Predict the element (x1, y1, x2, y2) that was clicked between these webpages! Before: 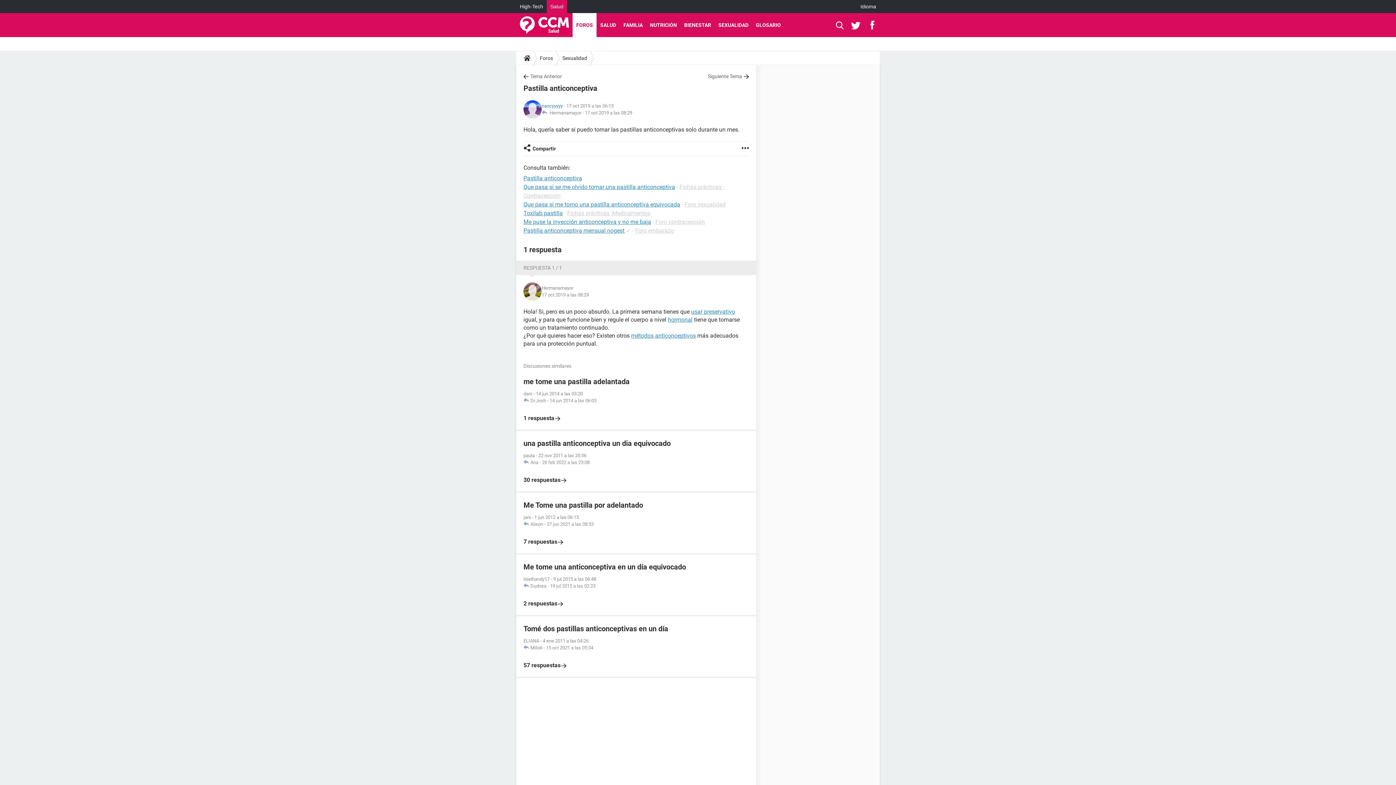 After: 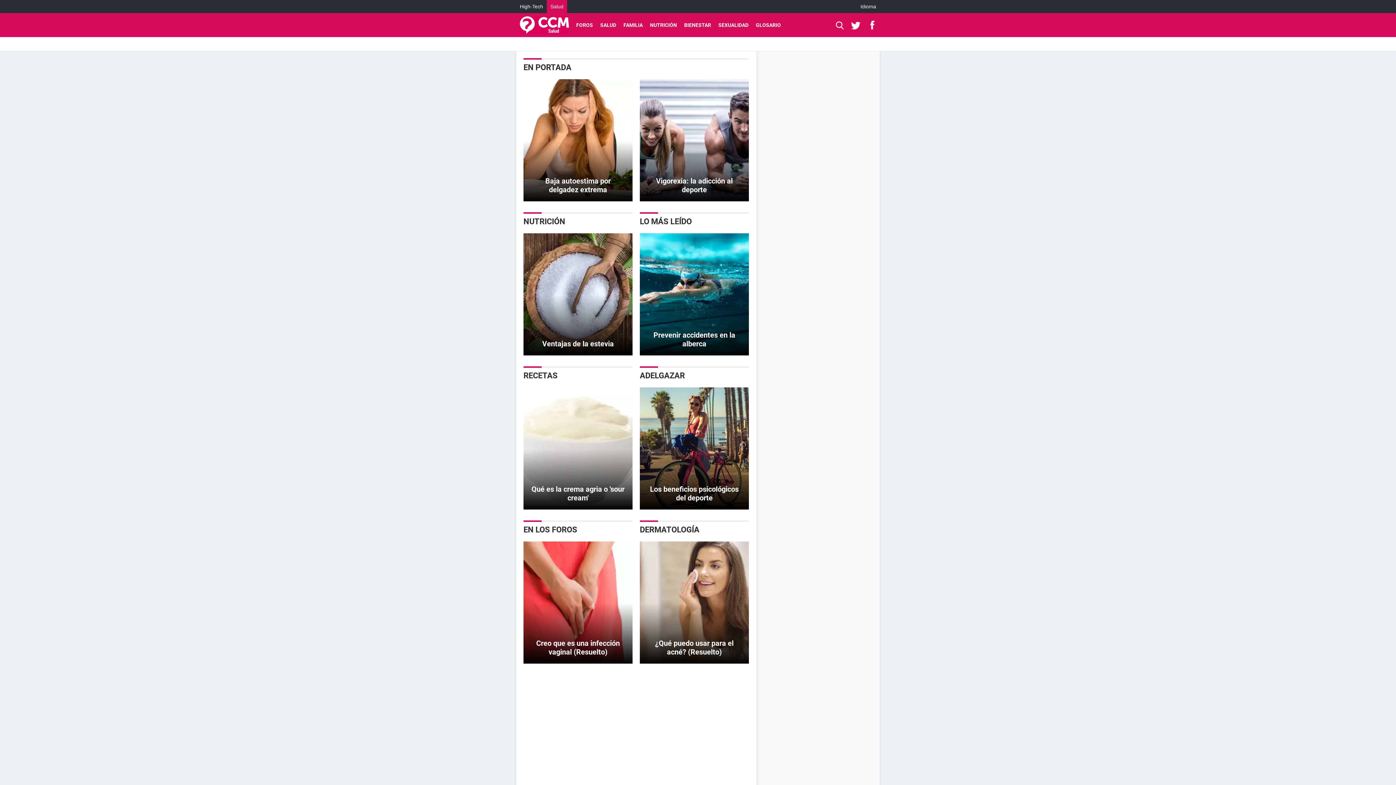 Action: bbox: (546, 0, 567, 13) label: Salud